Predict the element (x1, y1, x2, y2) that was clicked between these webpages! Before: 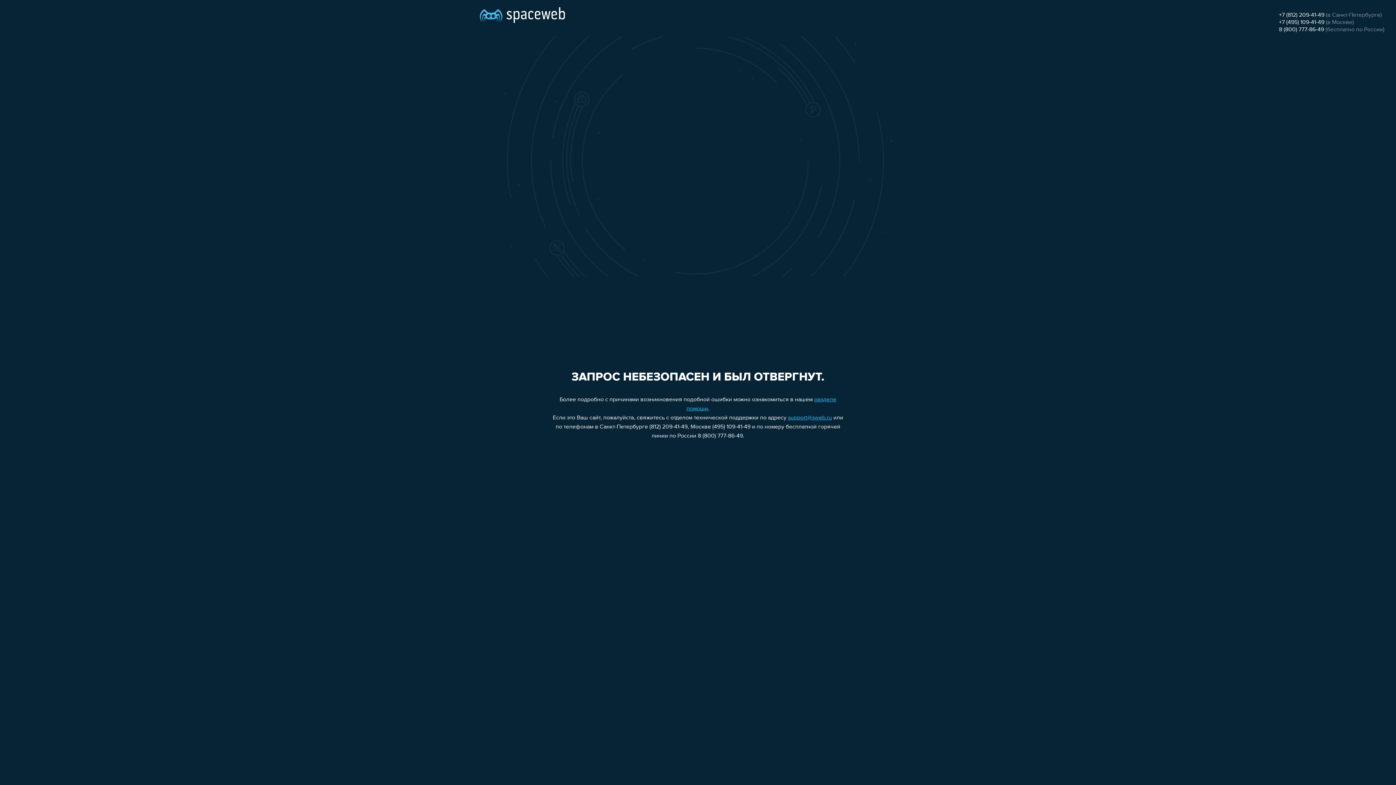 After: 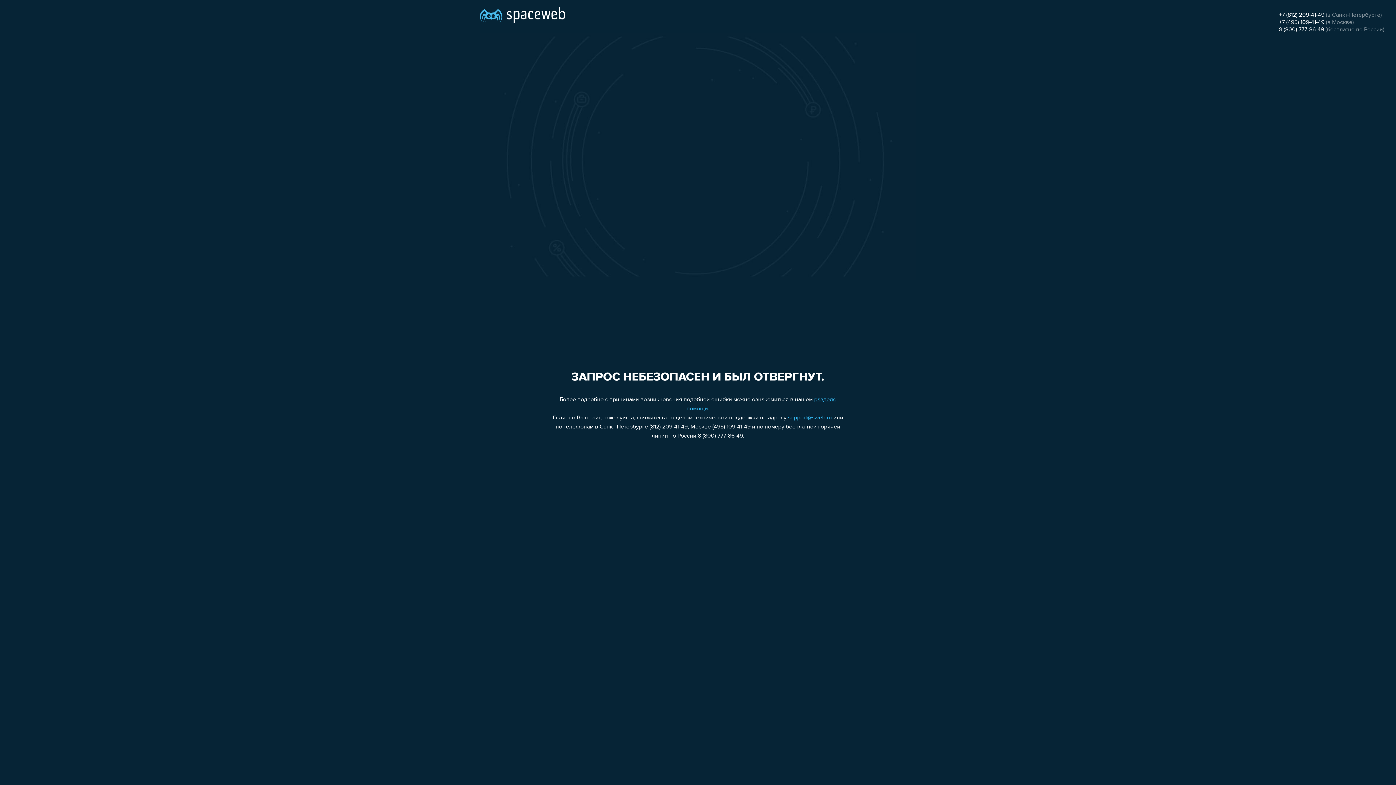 Action: bbox: (788, 415, 832, 421) label: support@sweb.ru